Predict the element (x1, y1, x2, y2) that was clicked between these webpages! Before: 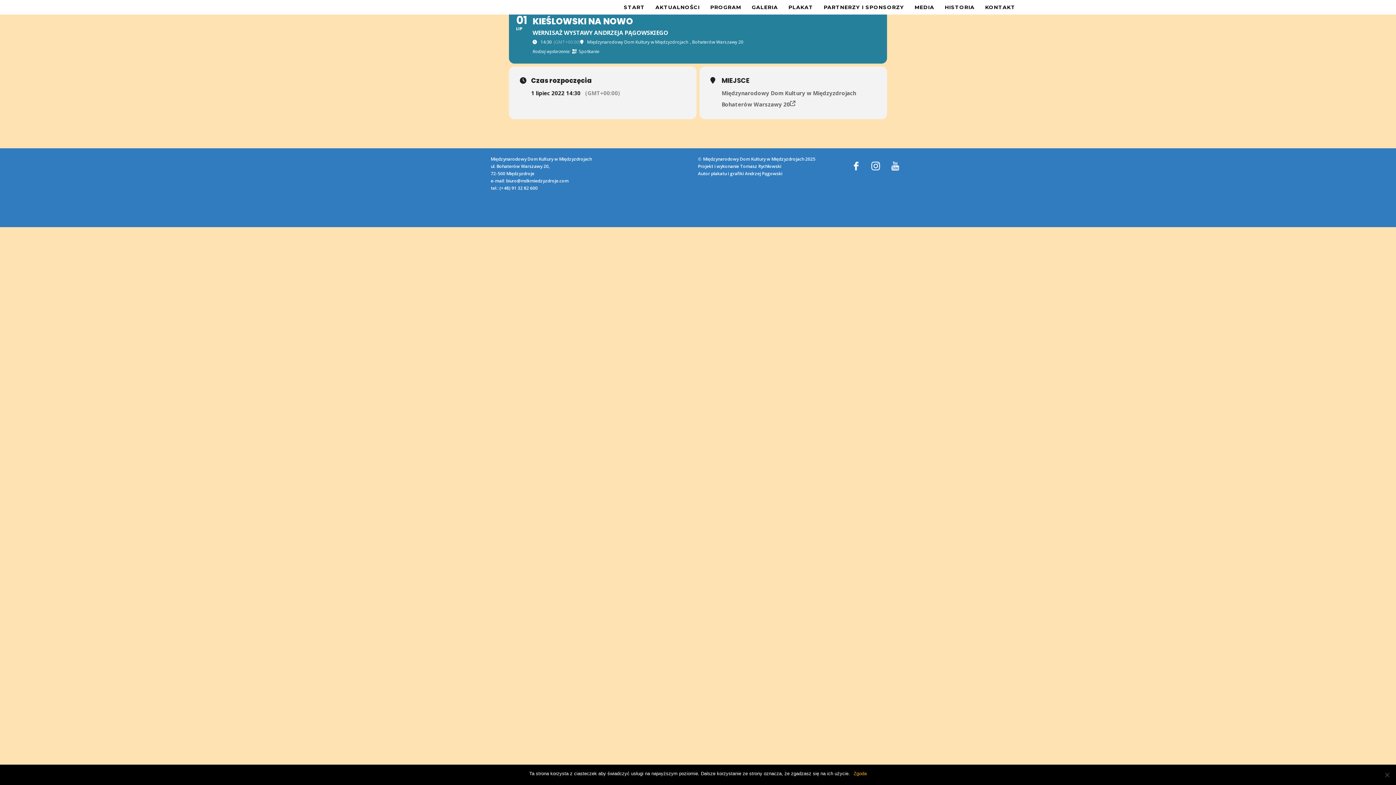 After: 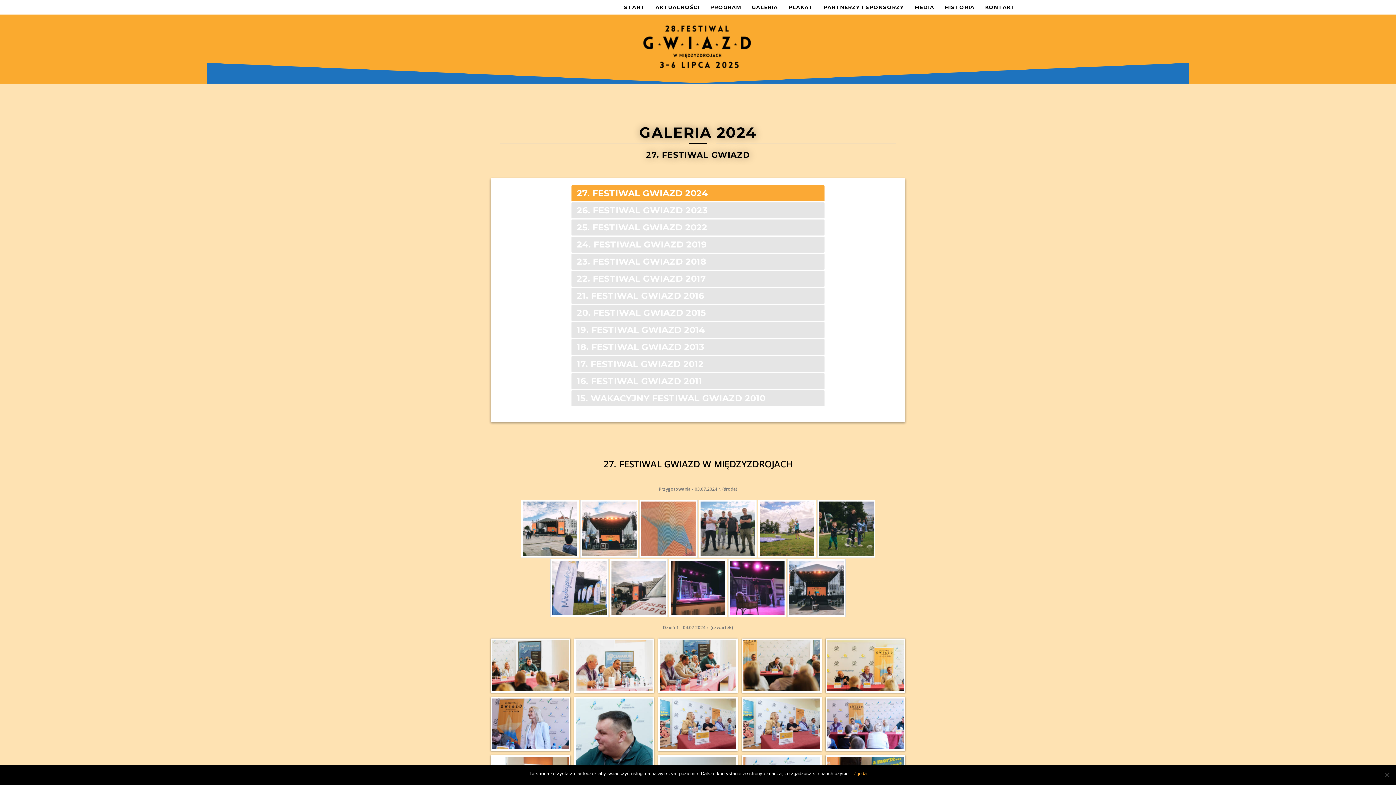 Action: label: GALERIA bbox: (747, 2, 782, 12)